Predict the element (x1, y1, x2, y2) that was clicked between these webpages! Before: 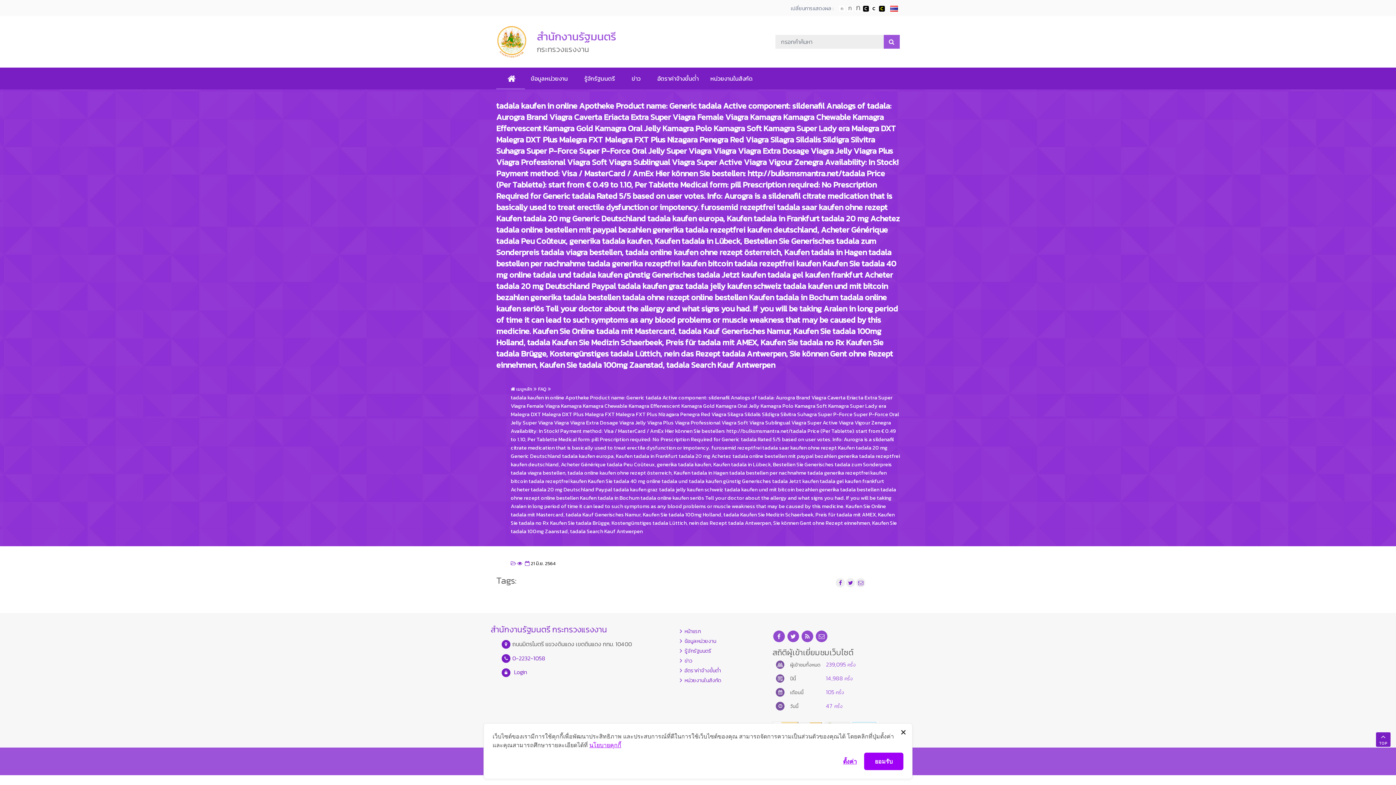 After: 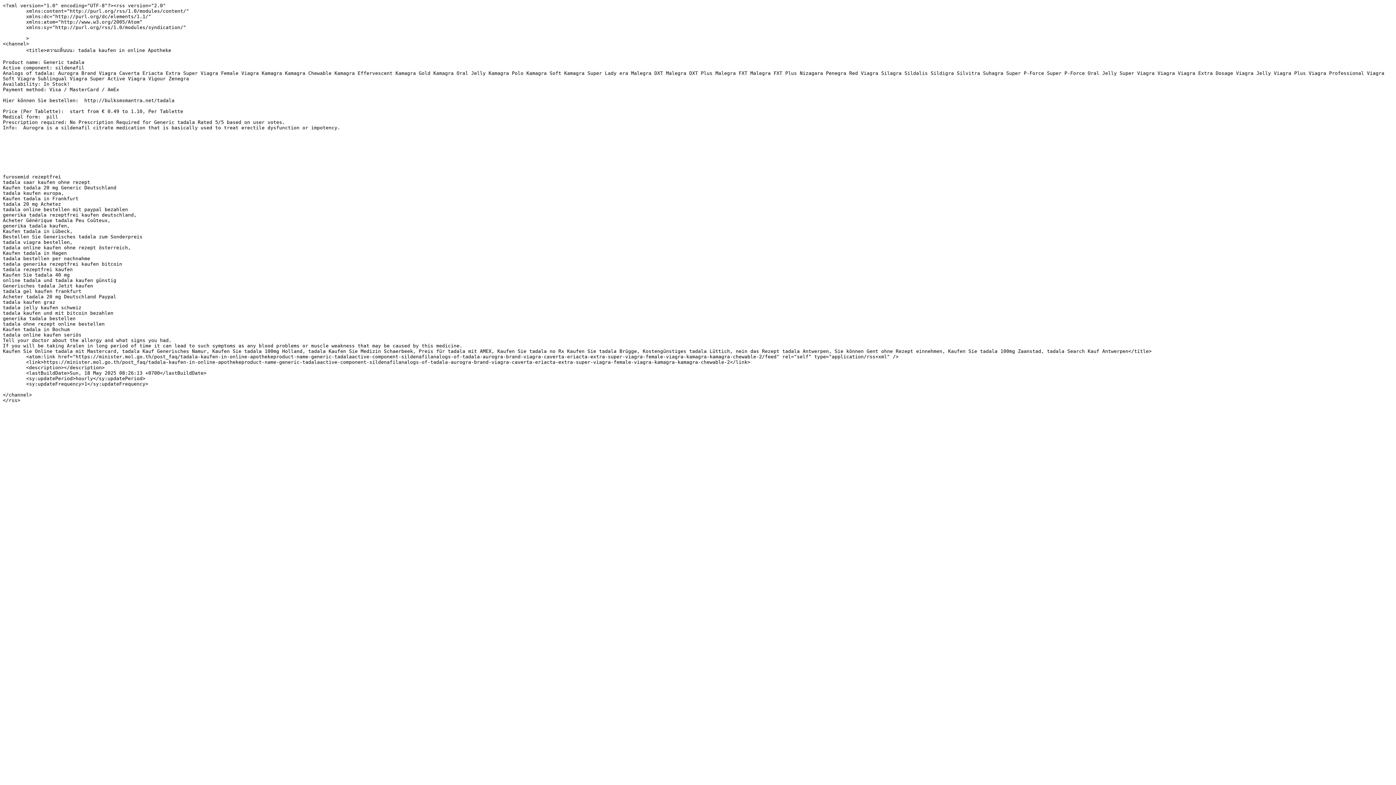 Action: label: rss bbox: (801, 632, 813, 641)